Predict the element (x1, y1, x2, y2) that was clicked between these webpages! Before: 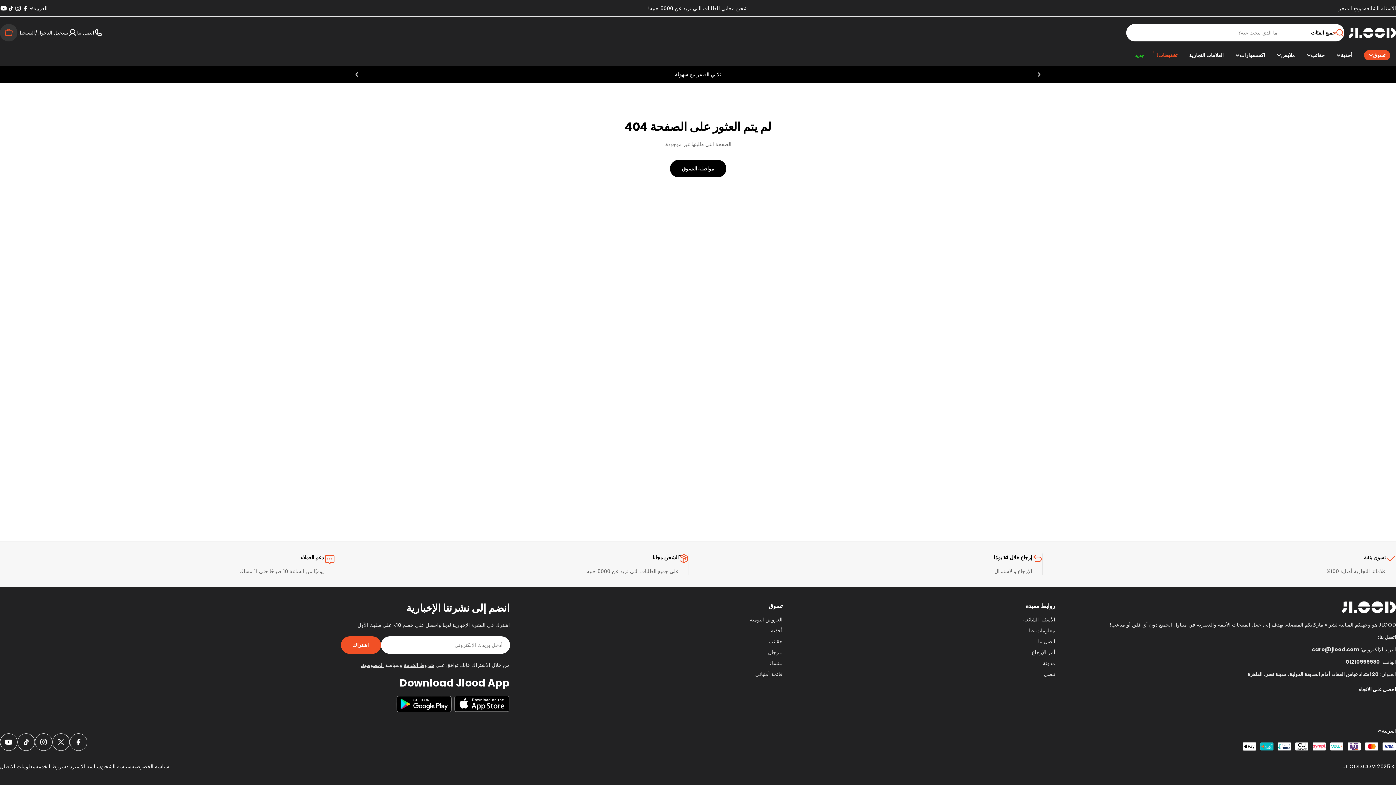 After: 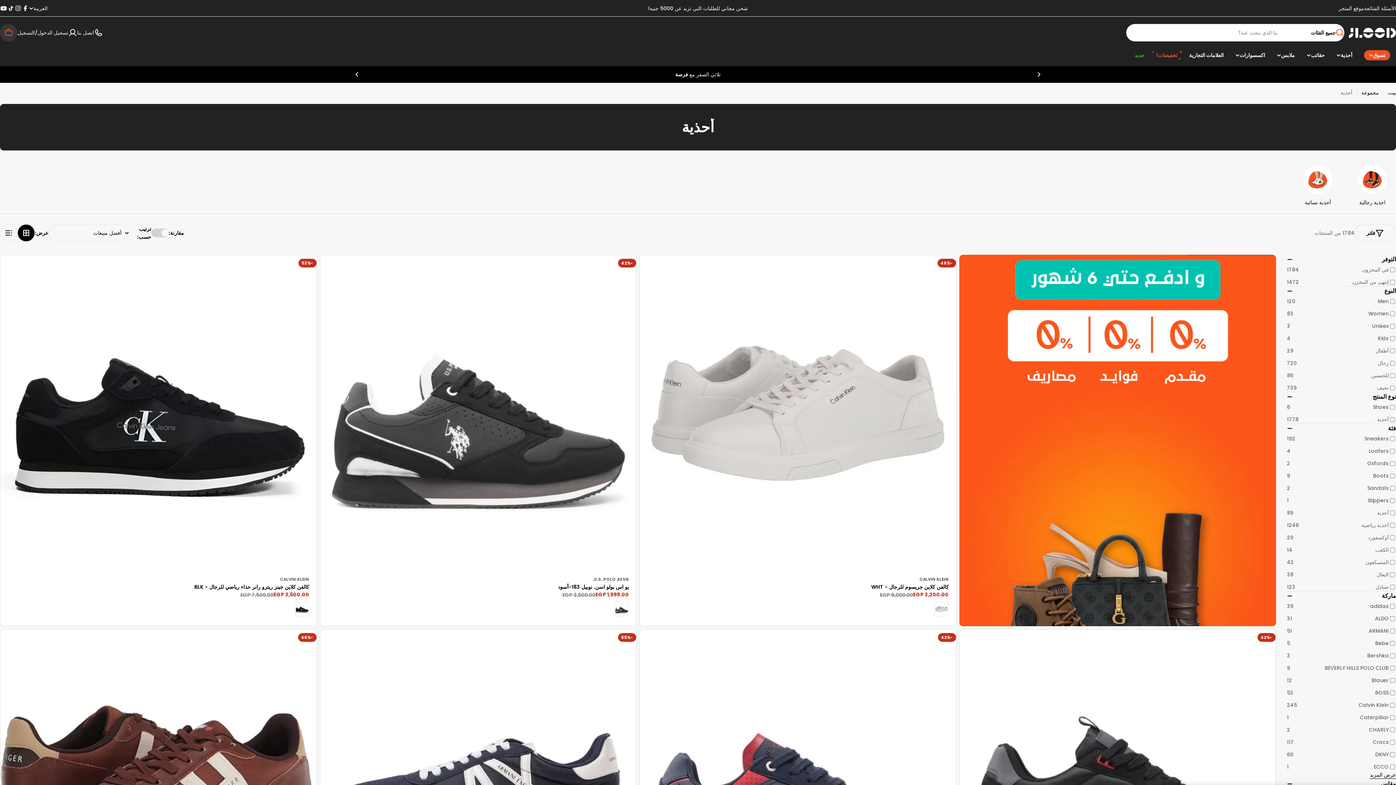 Action: label: أحذية bbox: (510, 626, 782, 634)